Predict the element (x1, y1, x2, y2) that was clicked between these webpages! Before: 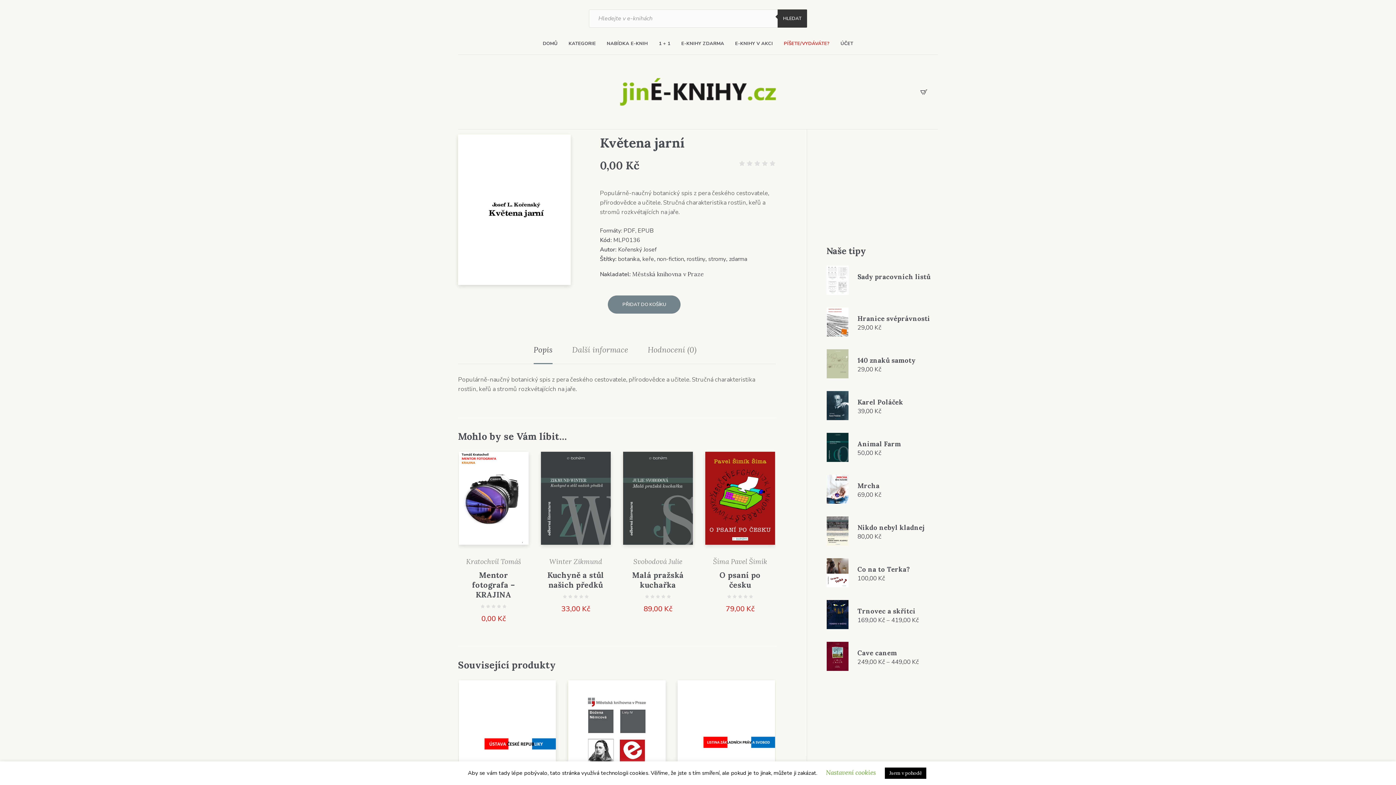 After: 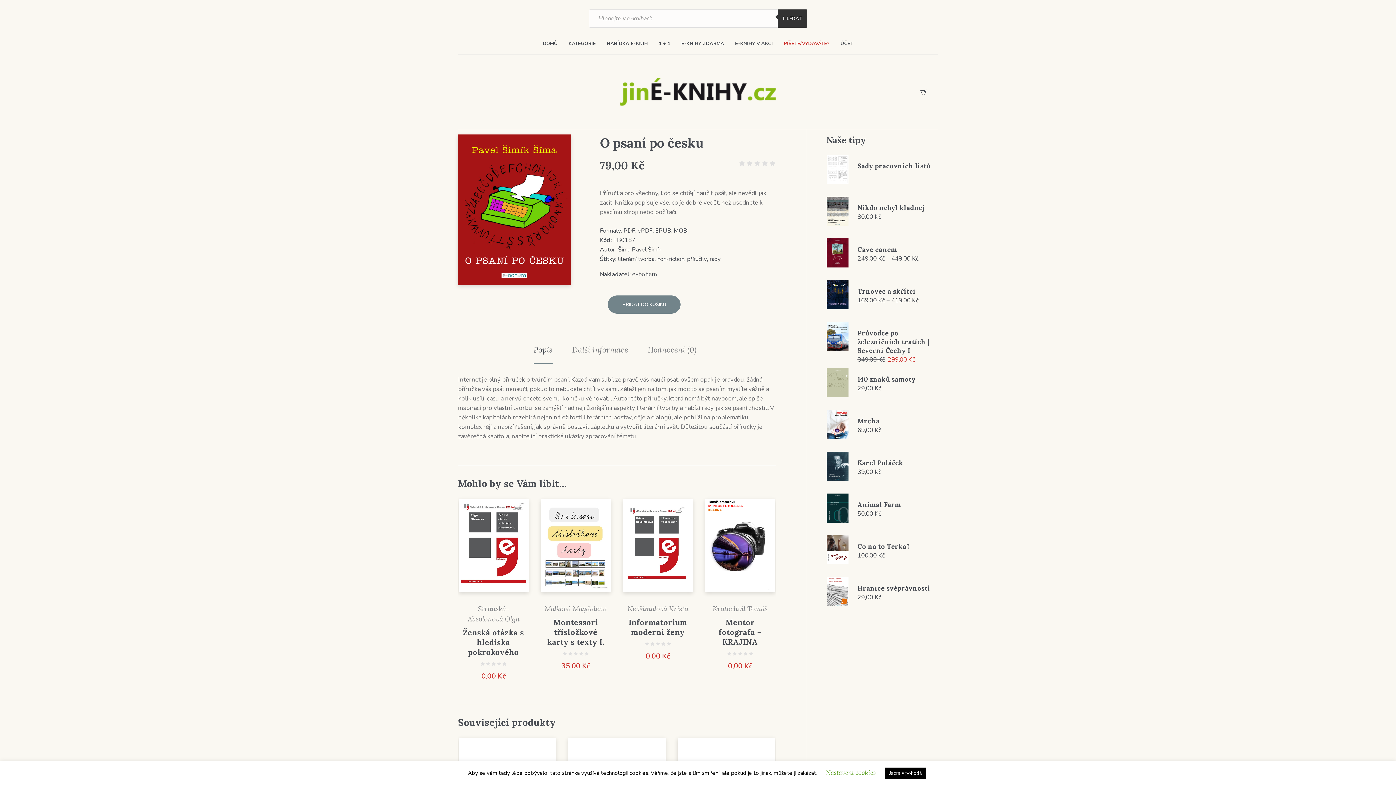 Action: bbox: (705, 493, 775, 501)